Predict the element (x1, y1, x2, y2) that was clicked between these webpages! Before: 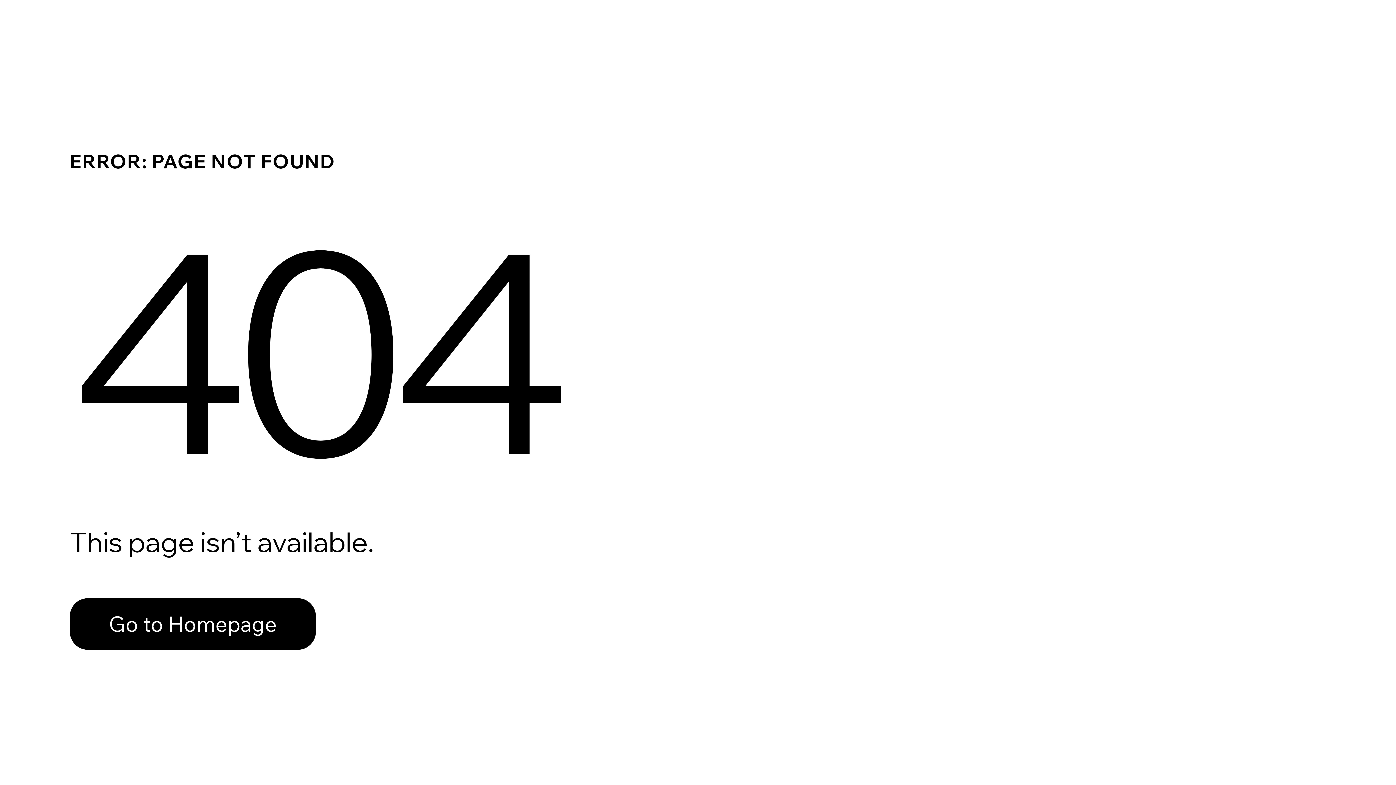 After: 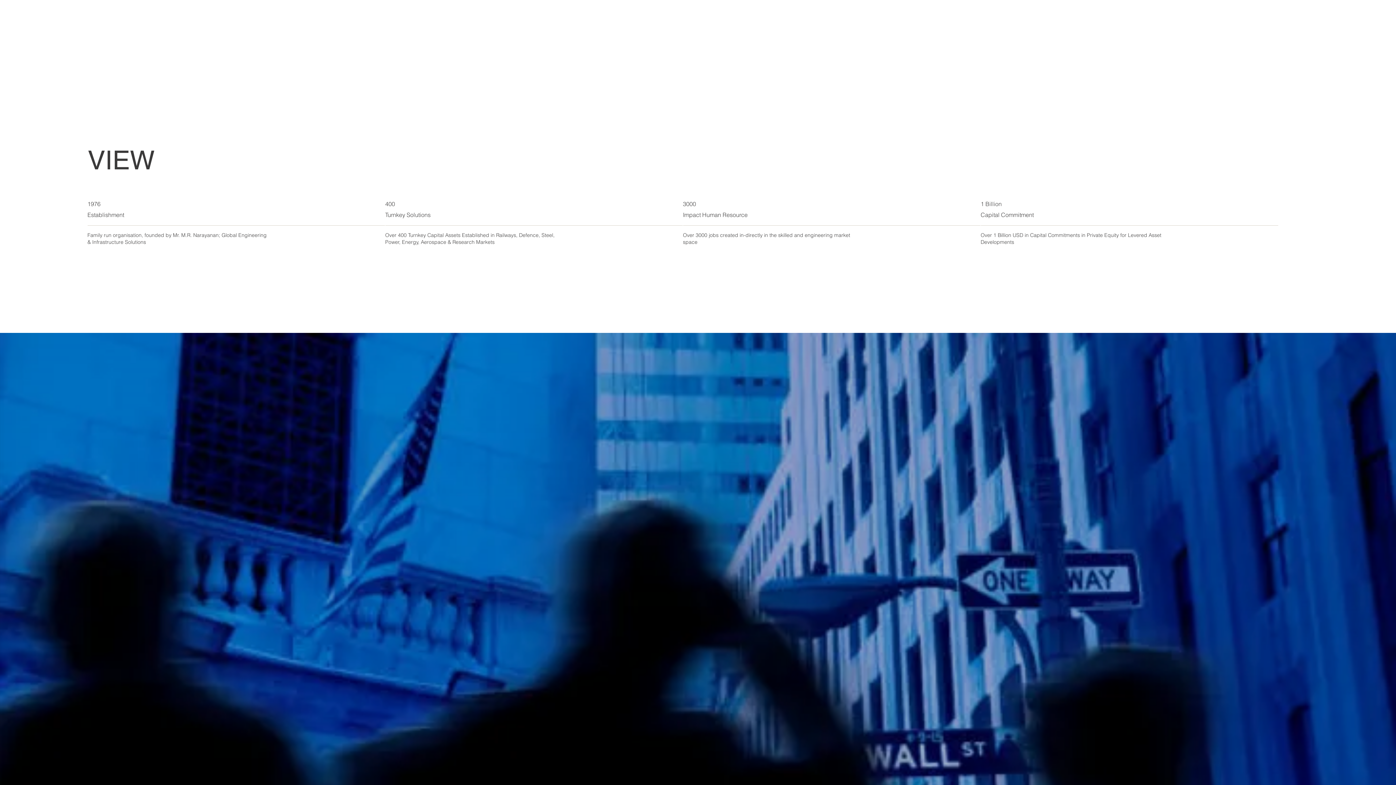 Action: label: Go to Homepage bbox: (69, 598, 316, 650)